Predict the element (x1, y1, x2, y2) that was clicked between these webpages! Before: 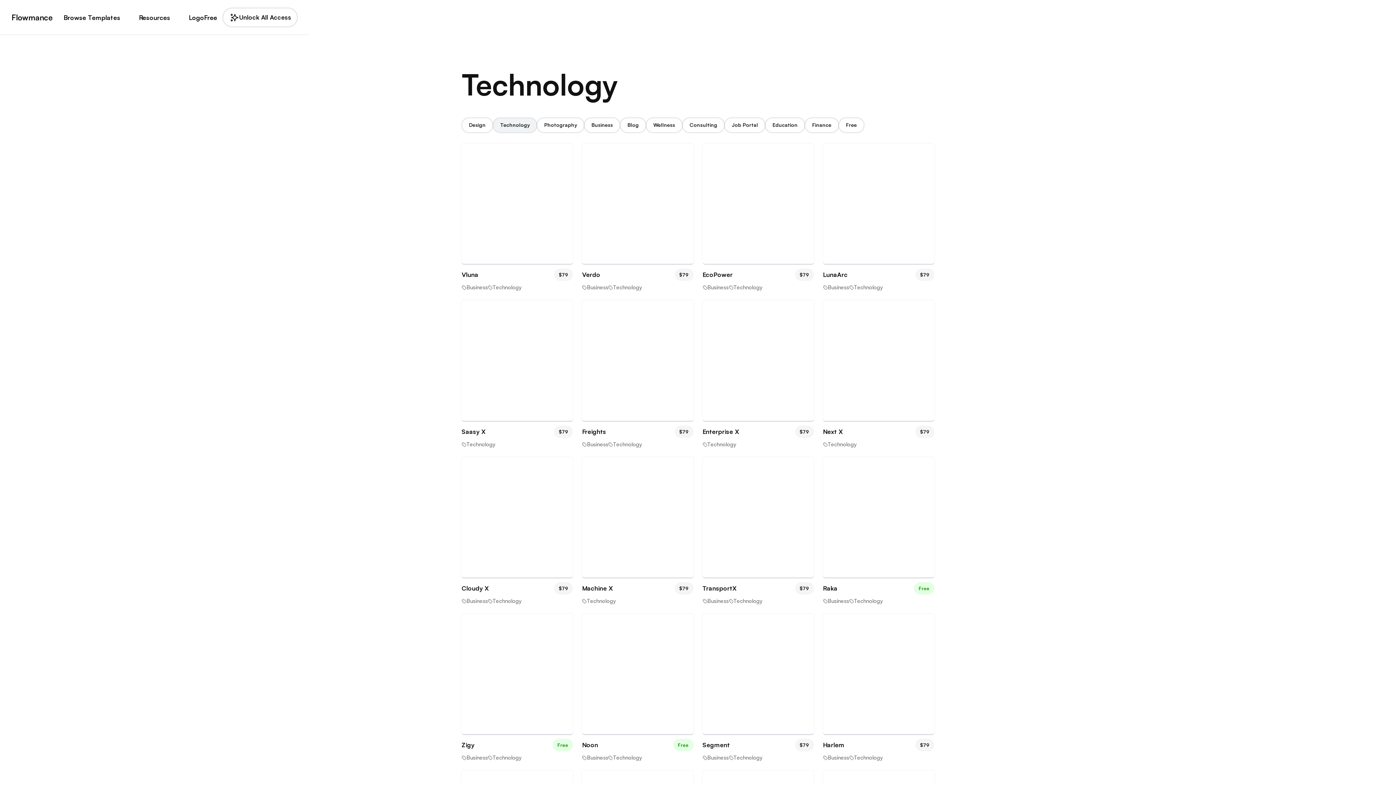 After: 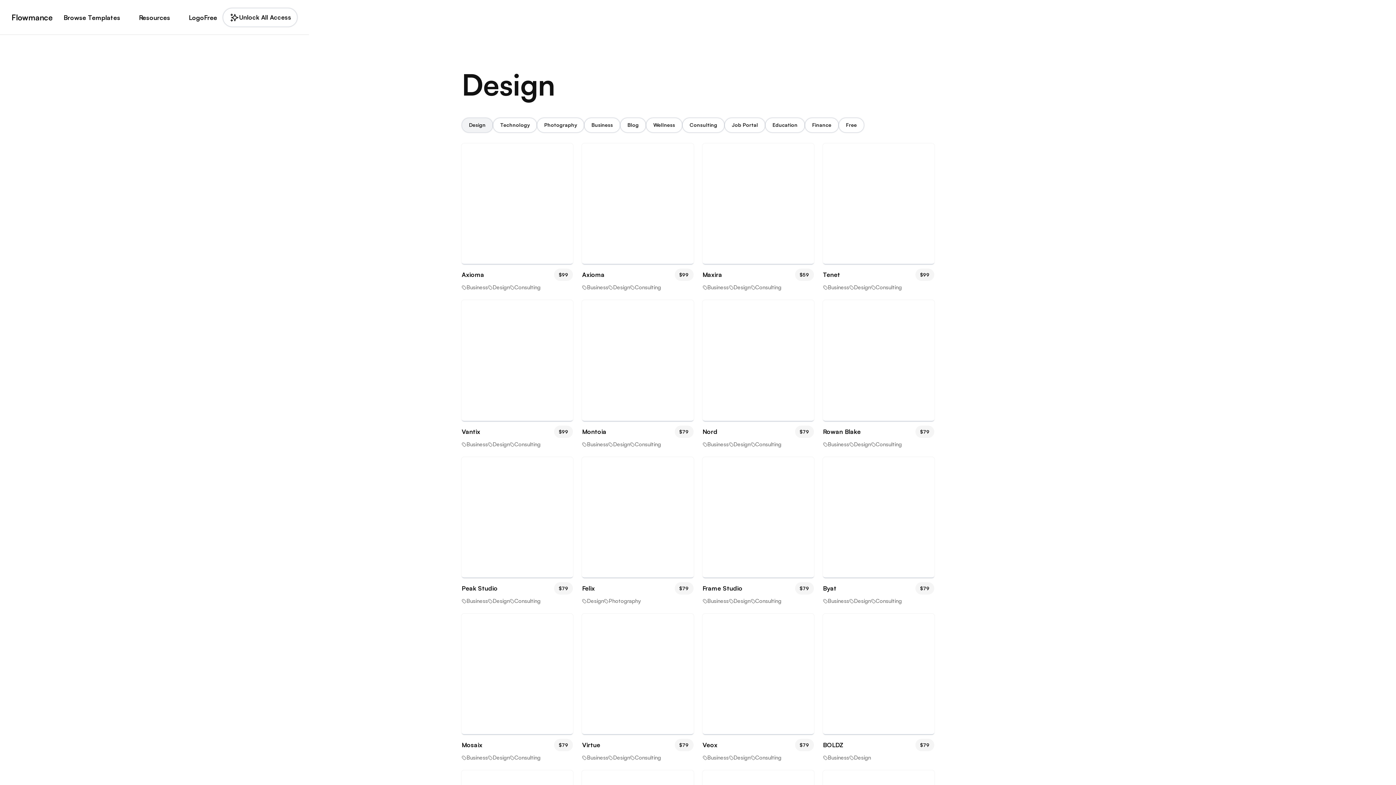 Action: bbox: (461, 117, 493, 132) label: Design